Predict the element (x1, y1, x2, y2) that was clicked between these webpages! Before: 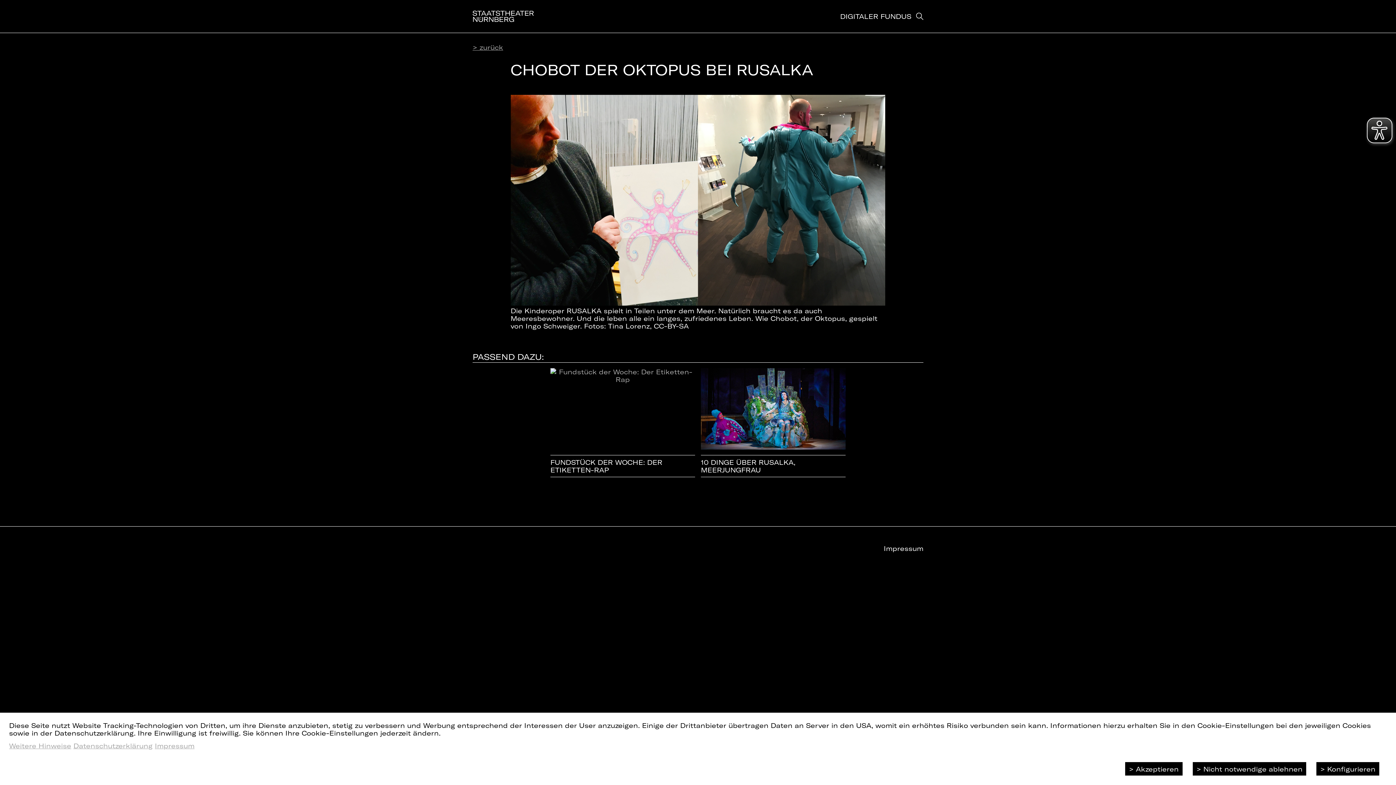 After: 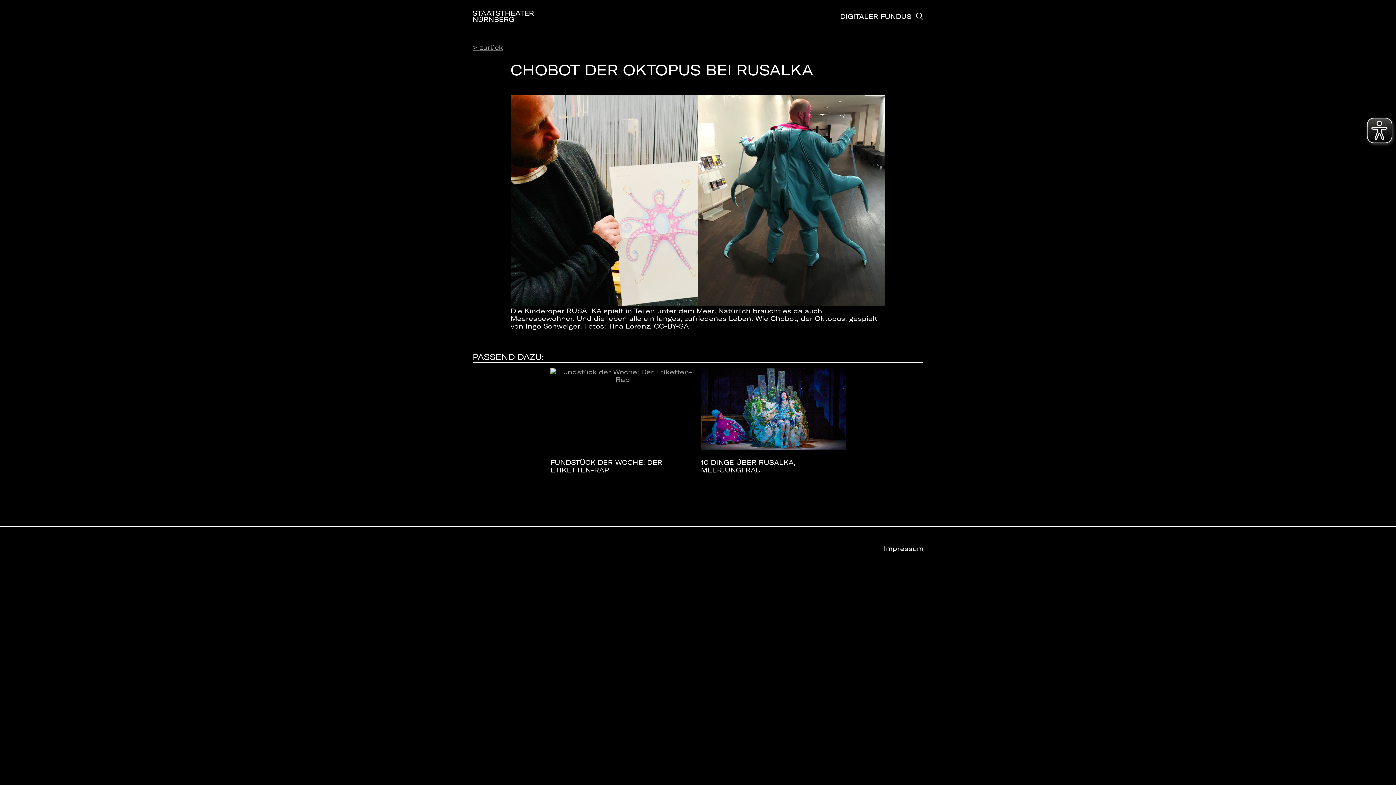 Action: bbox: (1192, 762, 1307, 776) label: Nicht notwendige ablehnen